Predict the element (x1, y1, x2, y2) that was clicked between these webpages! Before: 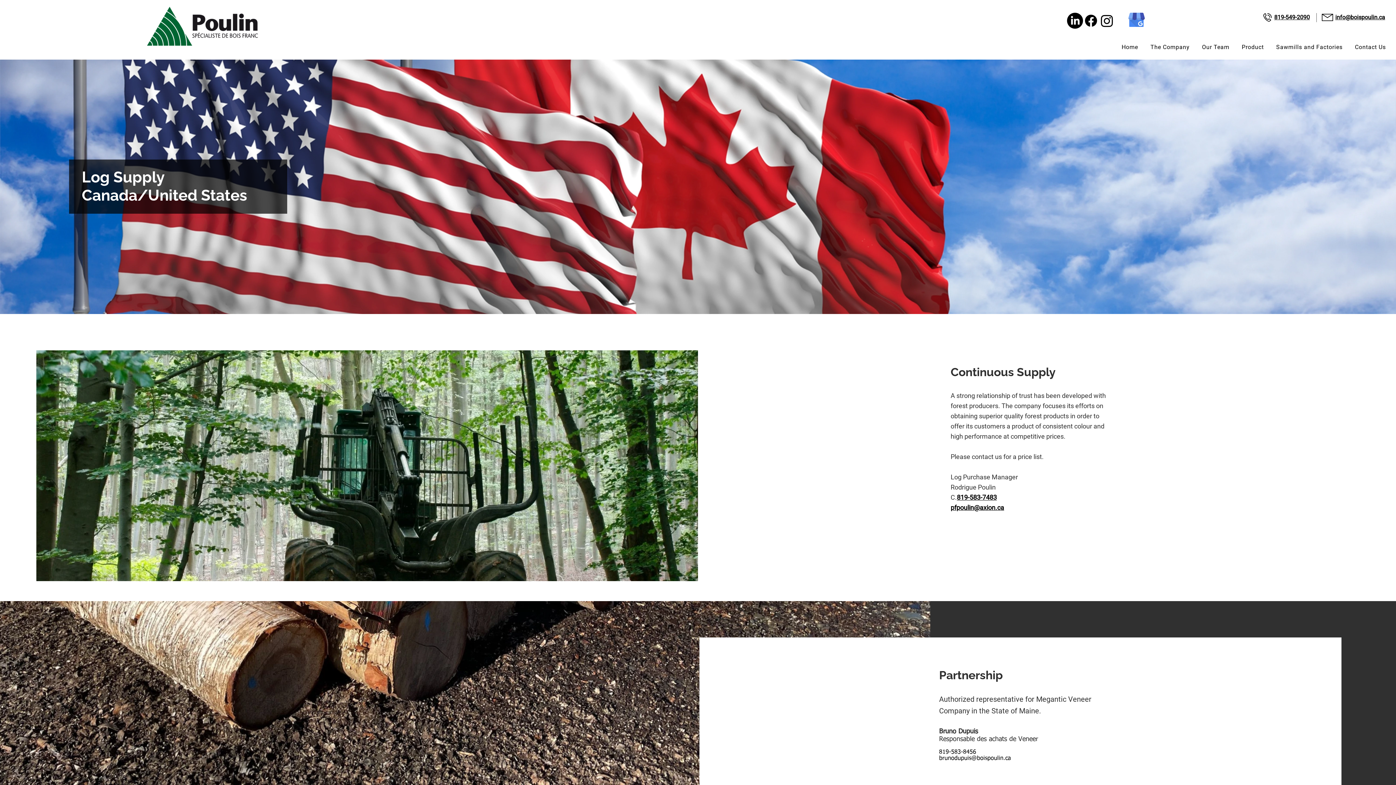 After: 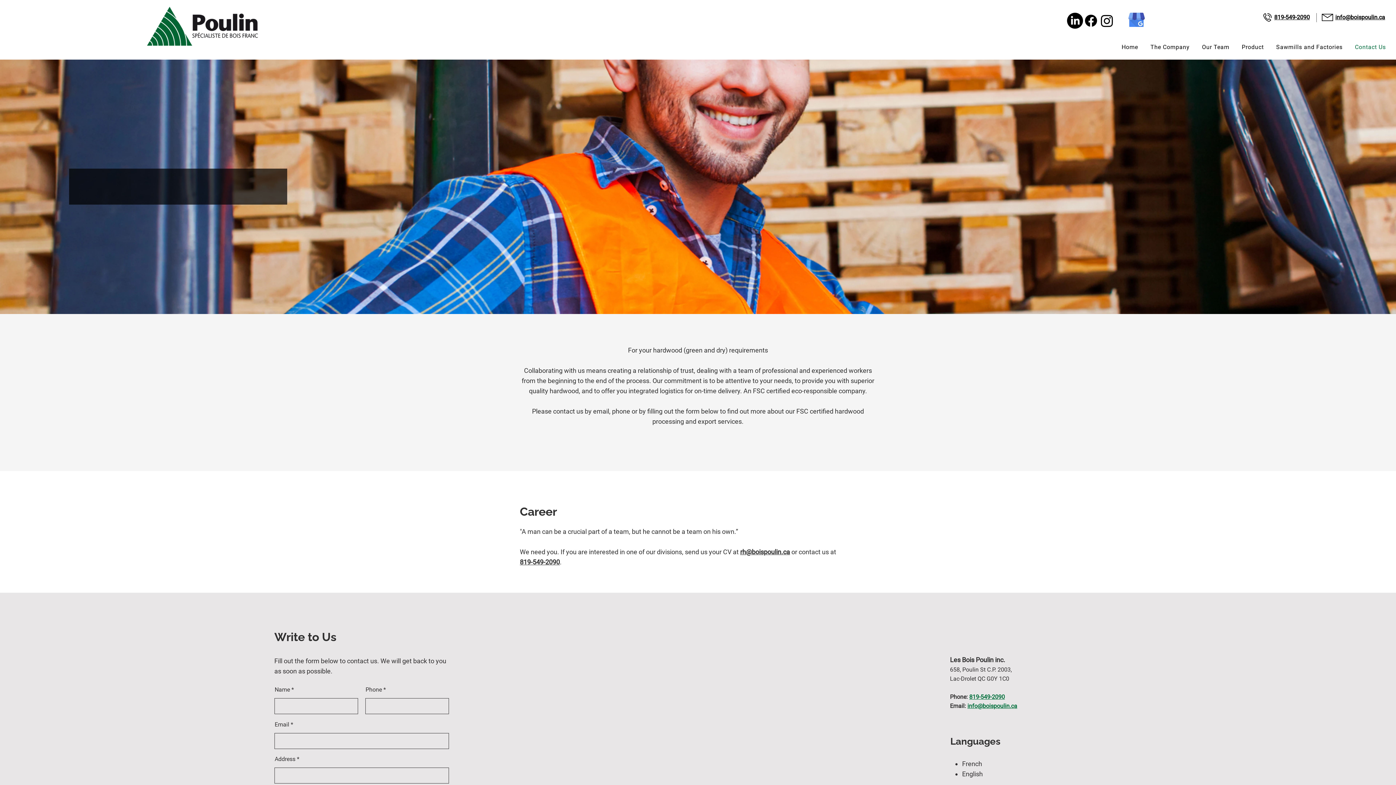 Action: label: Contact Us bbox: (1351, 38, 1389, 55)